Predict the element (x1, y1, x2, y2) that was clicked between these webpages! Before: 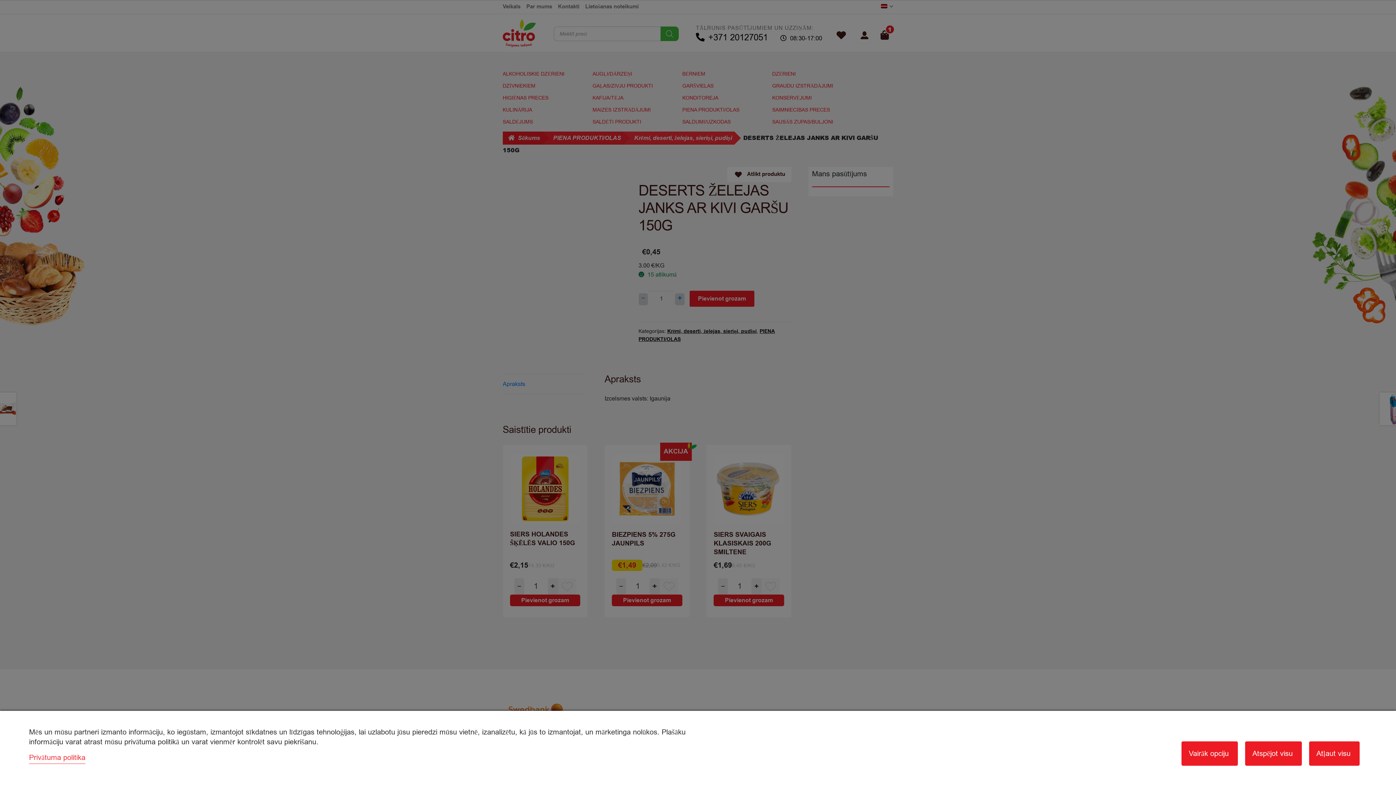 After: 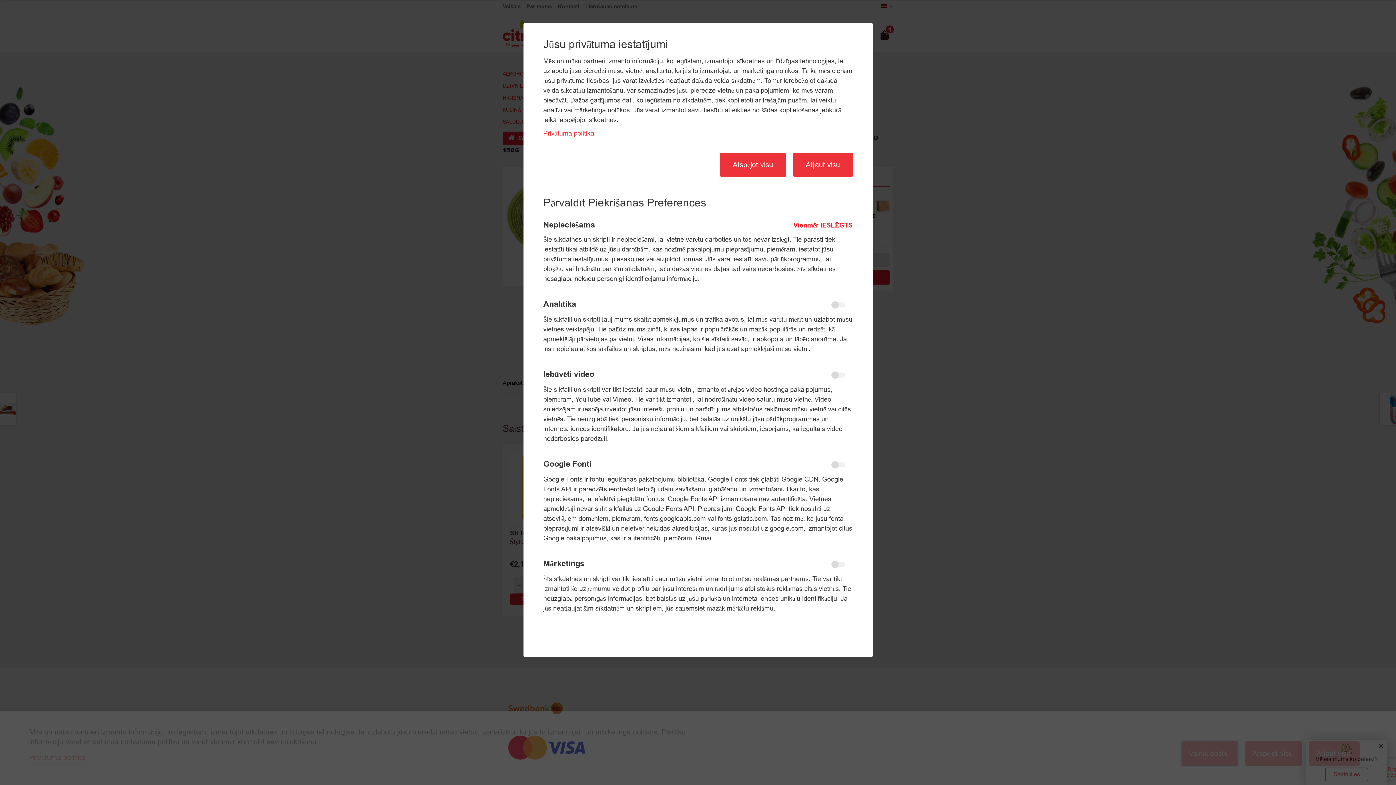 Action: bbox: (1181, 741, 1238, 766) label: Vairāk opciju